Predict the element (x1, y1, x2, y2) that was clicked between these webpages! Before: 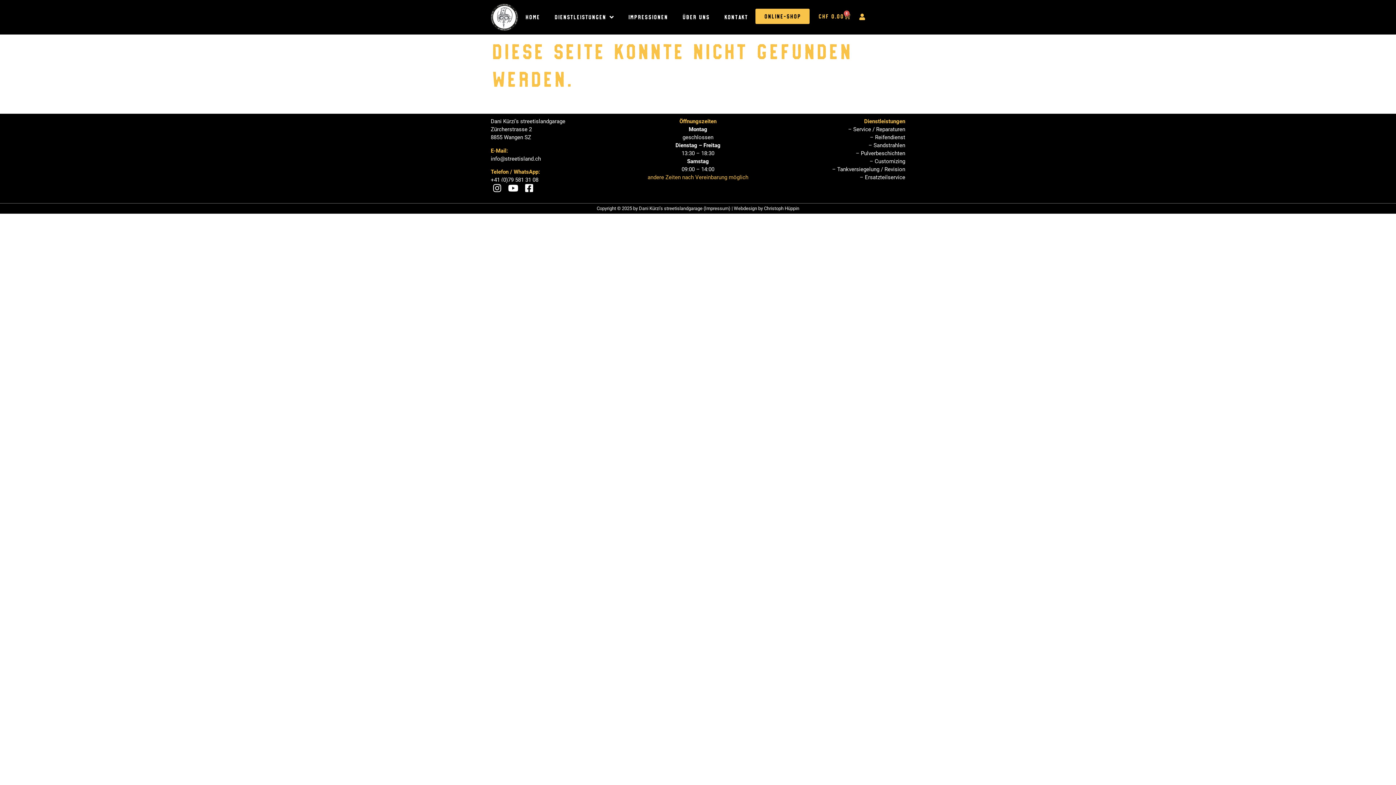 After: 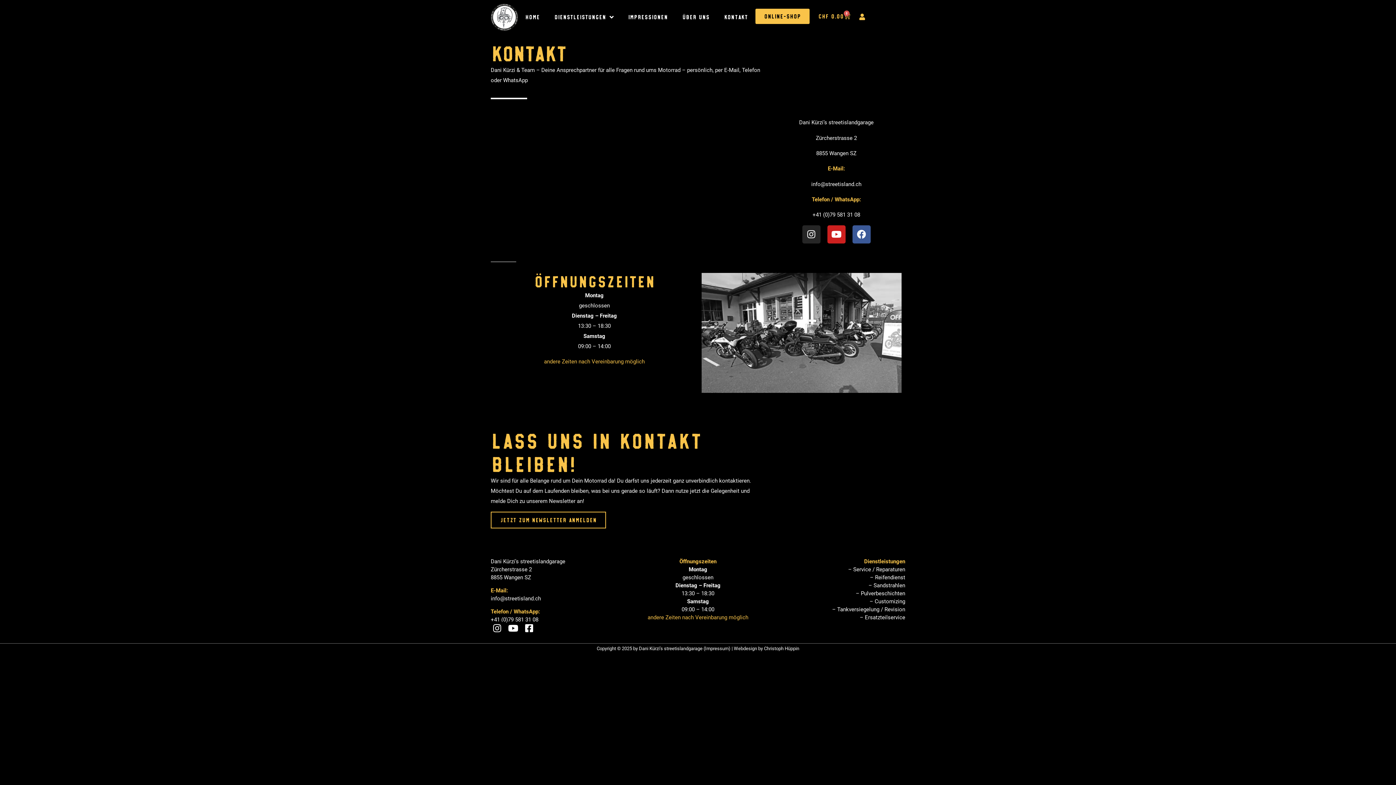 Action: bbox: (717, 8, 755, 25) label: Kontakt